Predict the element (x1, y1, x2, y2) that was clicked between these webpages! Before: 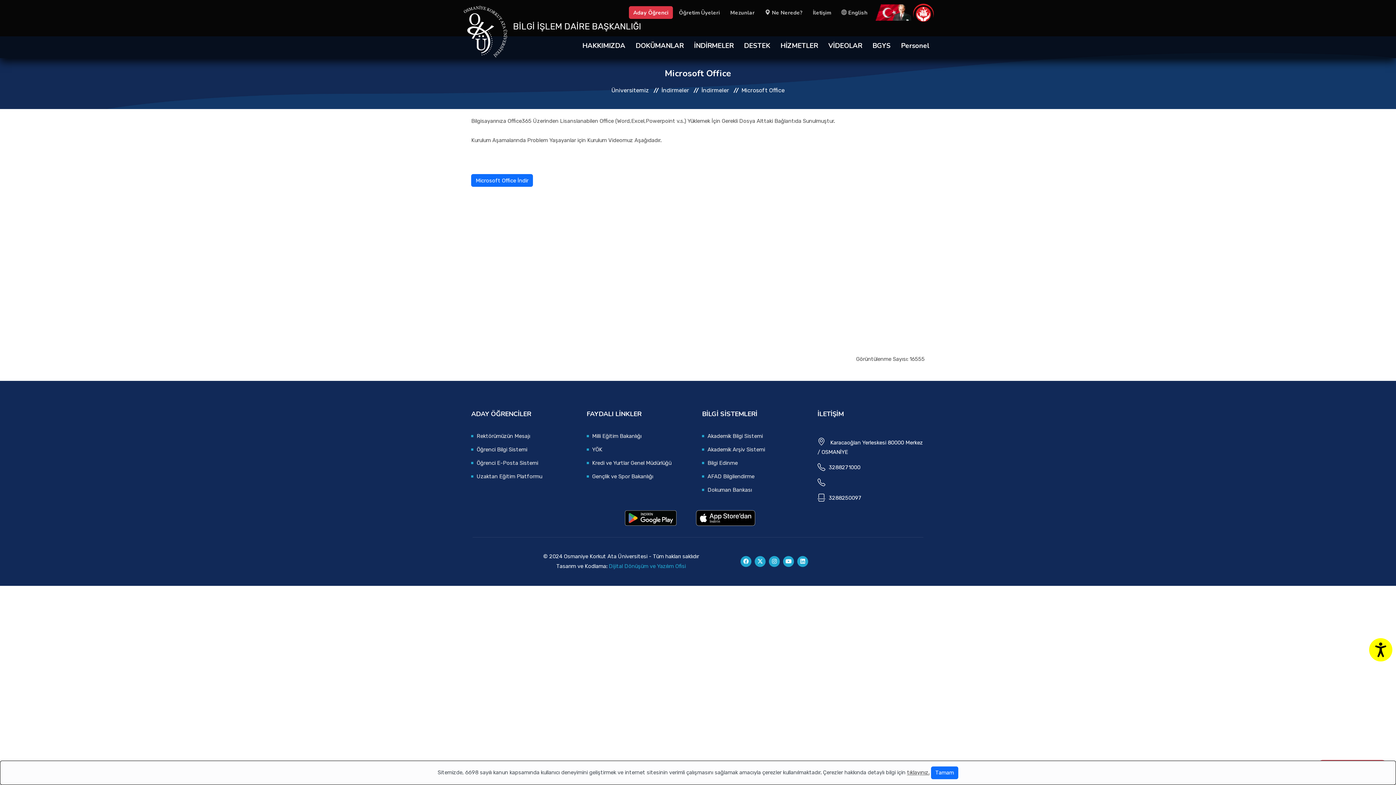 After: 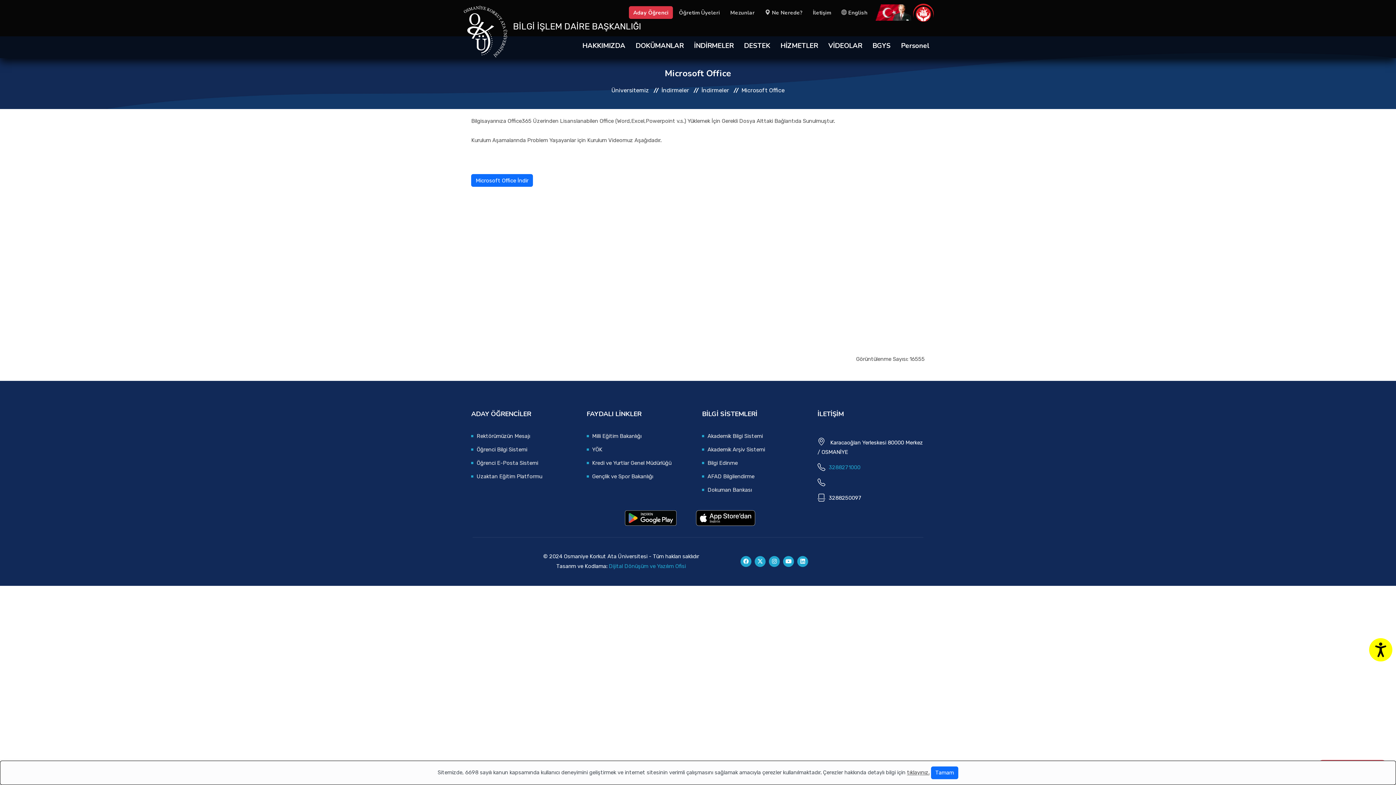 Action: bbox: (829, 463, 860, 472) label: 3288271000